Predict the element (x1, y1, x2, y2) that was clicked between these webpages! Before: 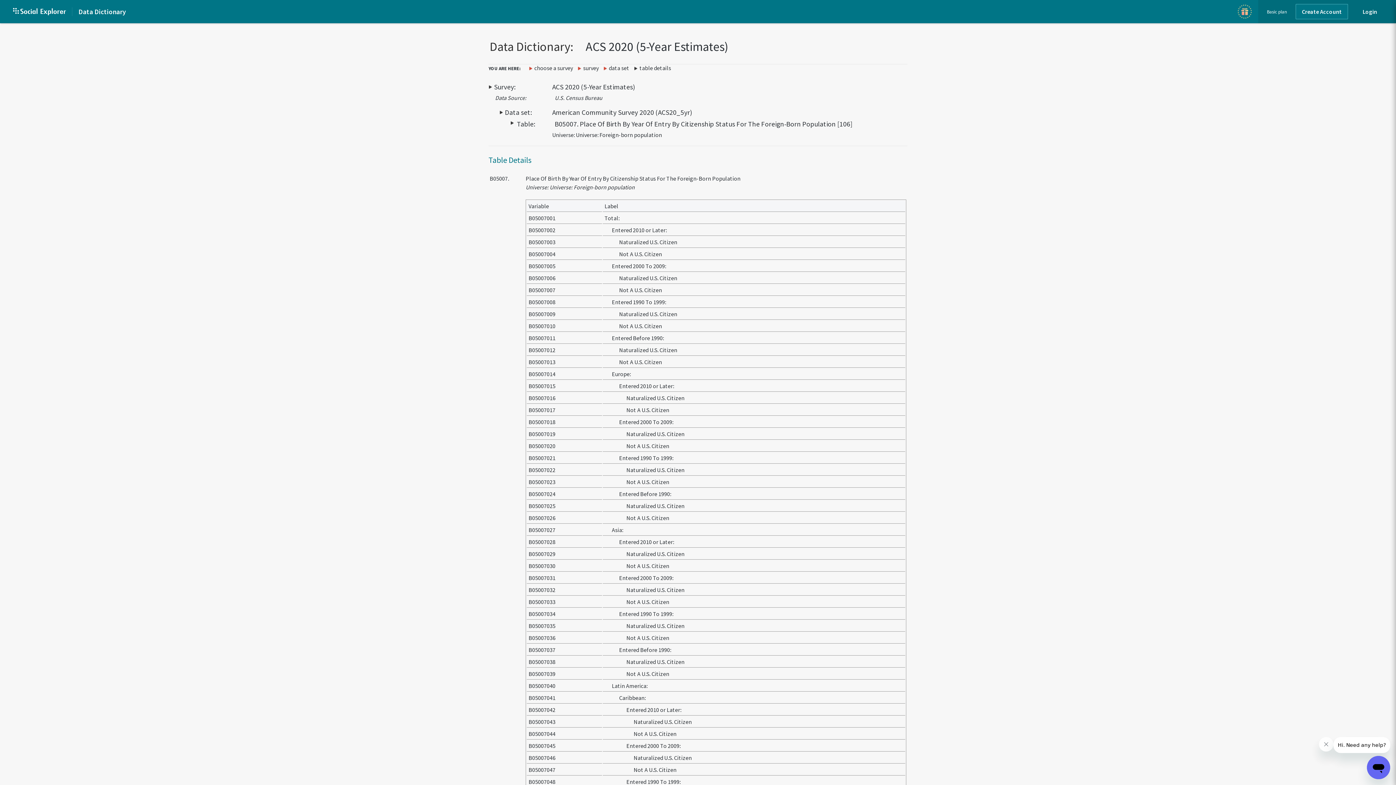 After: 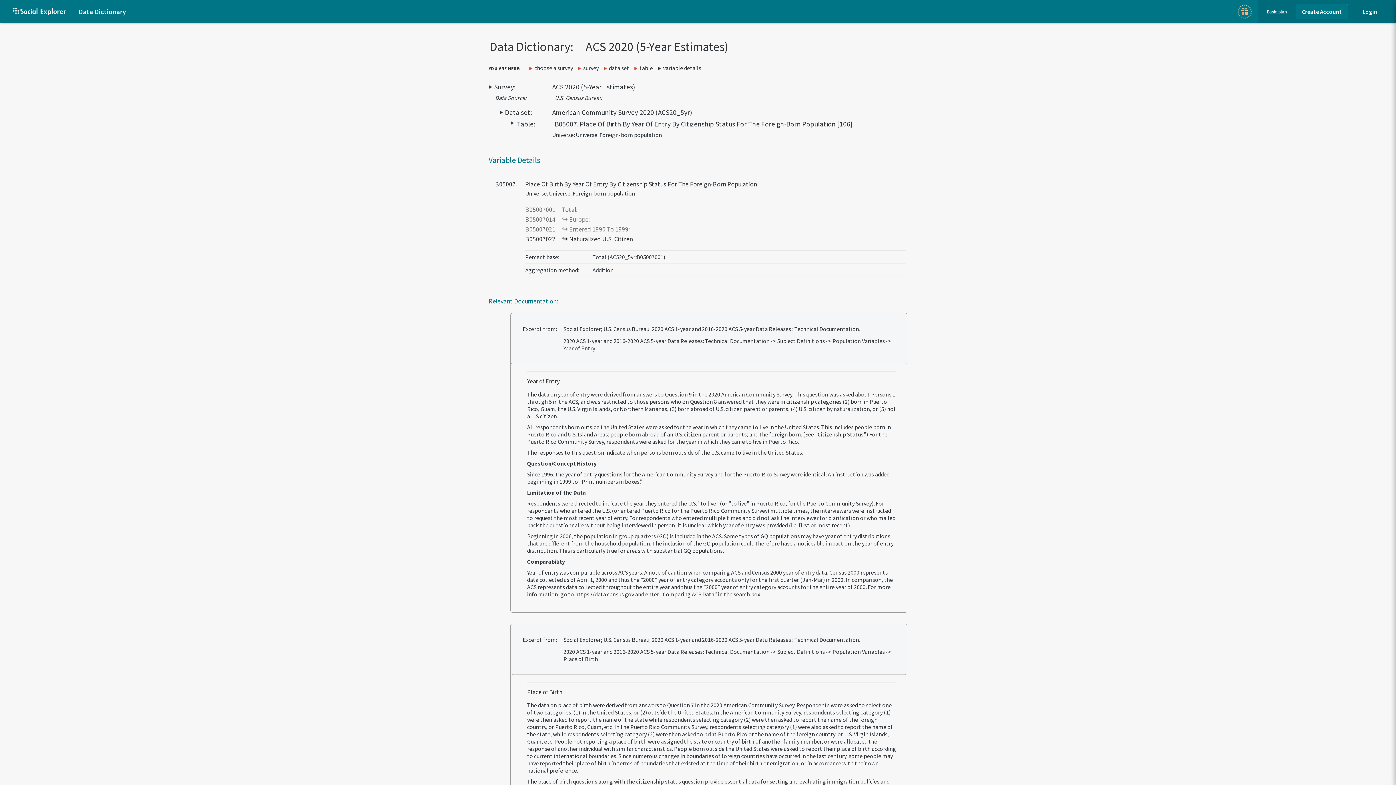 Action: bbox: (626, 466, 684, 473) label: Naturalized U.S. Citizen